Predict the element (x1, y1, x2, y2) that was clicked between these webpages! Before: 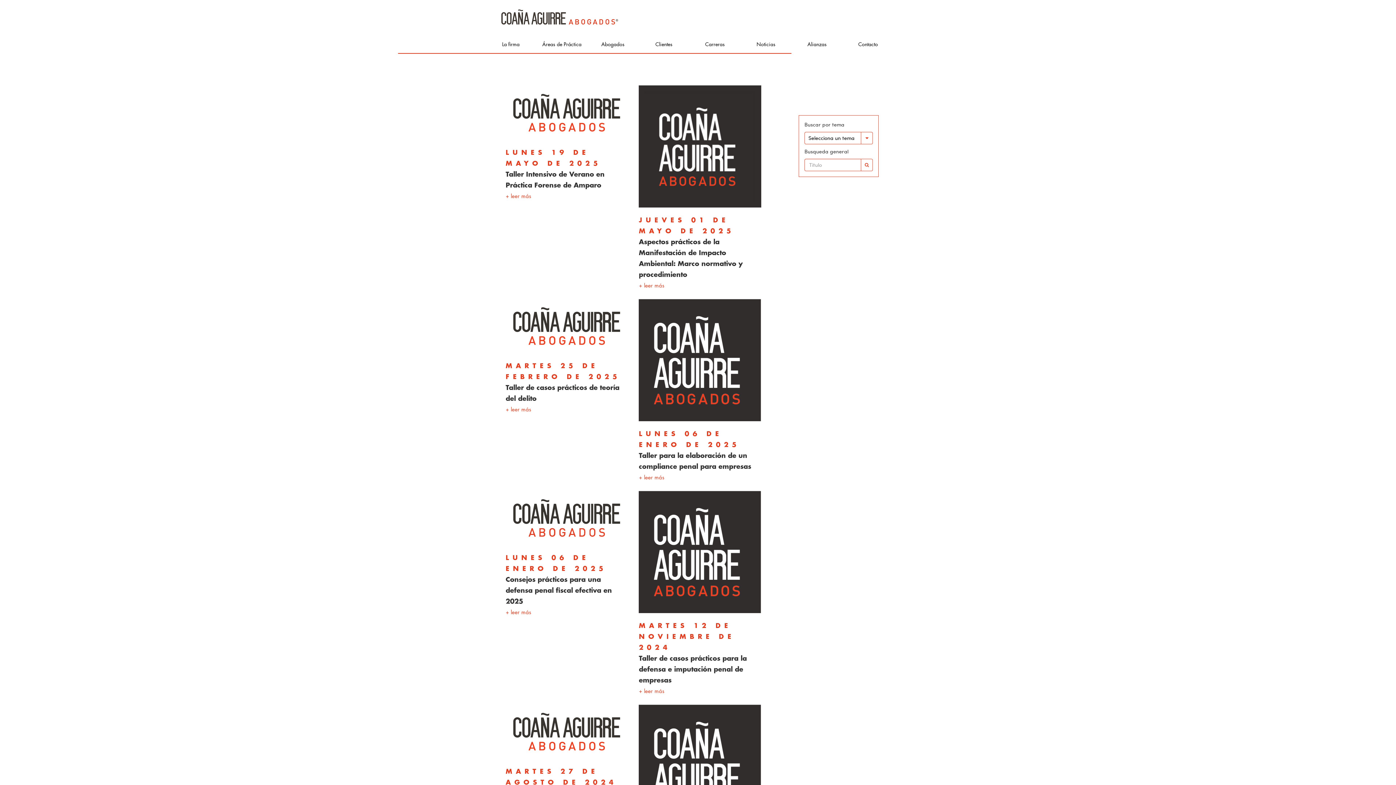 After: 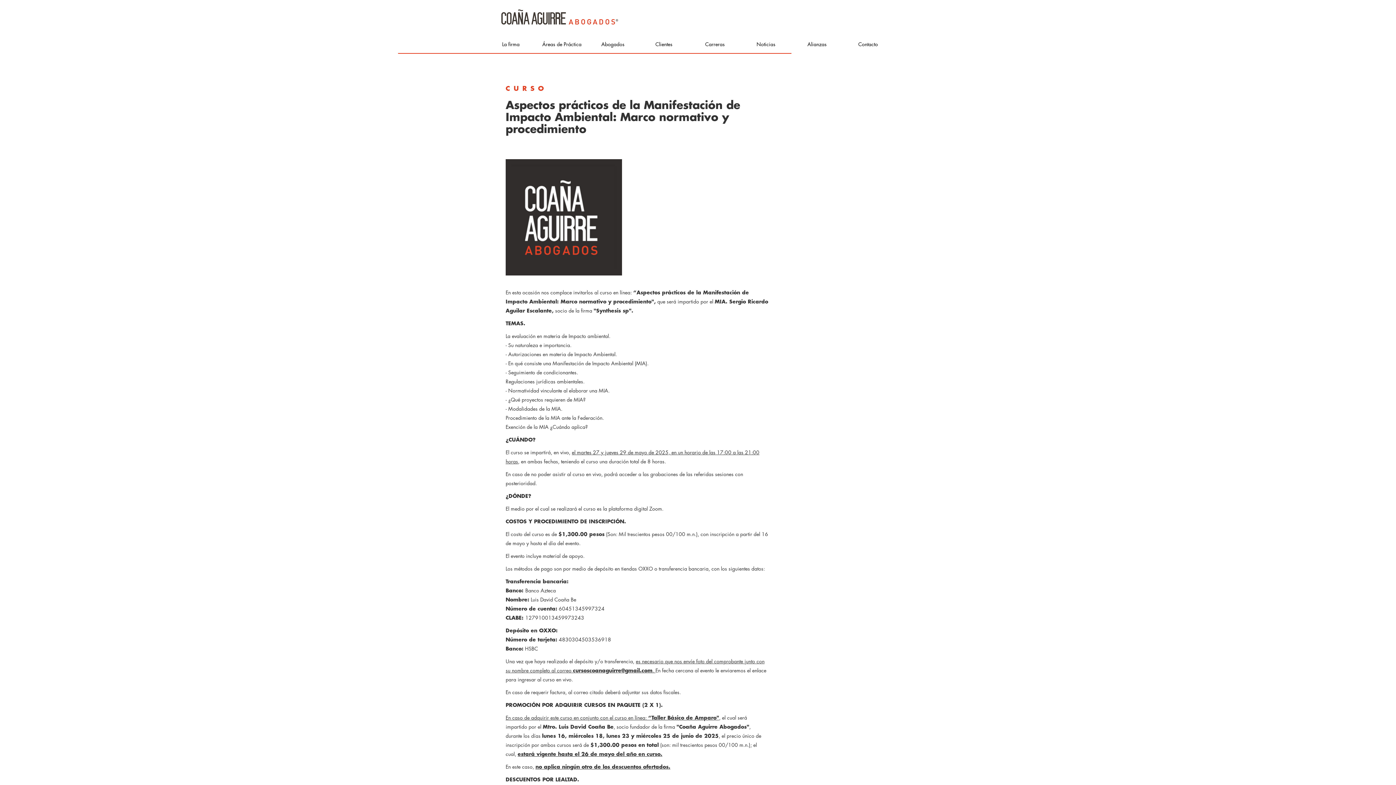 Action: label: + leer más bbox: (639, 283, 664, 288)